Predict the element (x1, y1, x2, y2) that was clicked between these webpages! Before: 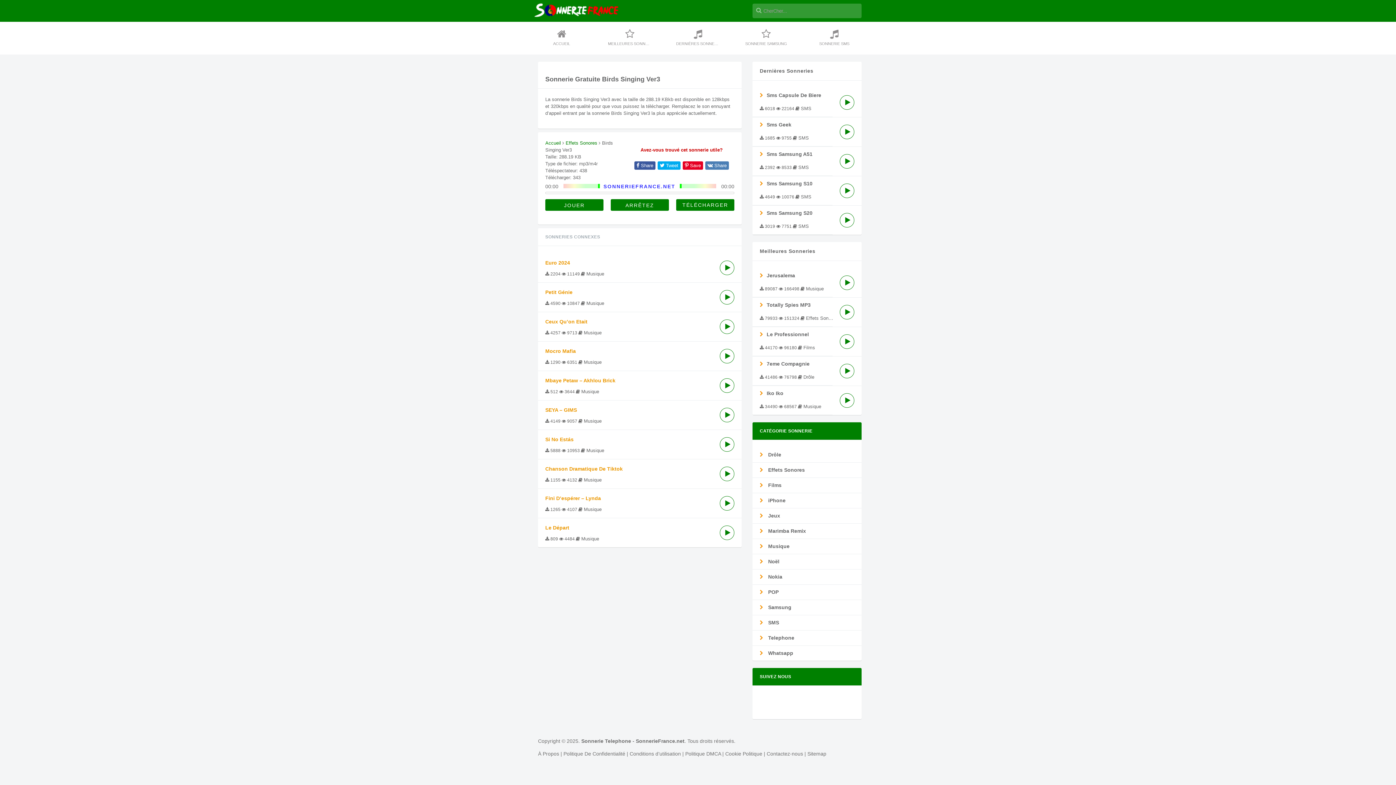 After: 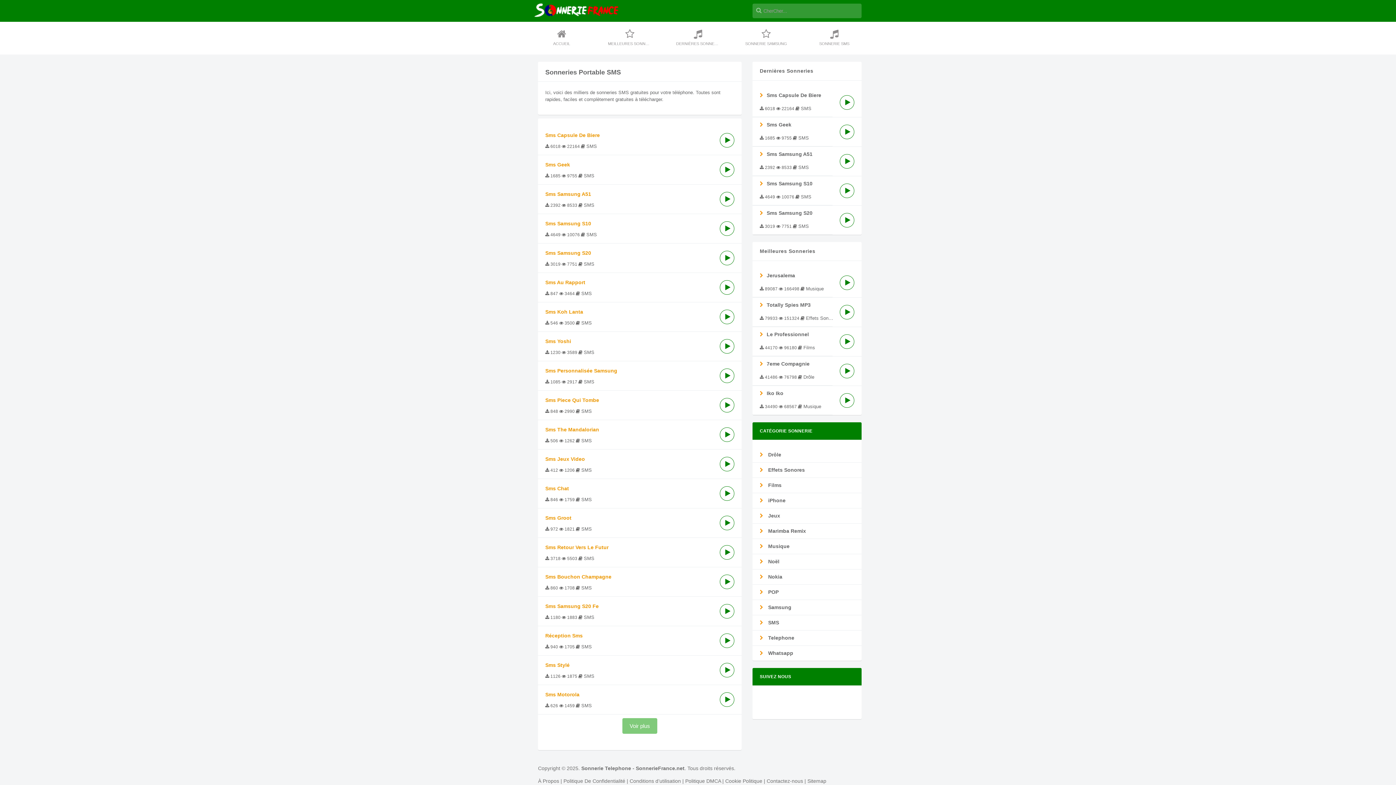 Action: label: SONNERIE SMS bbox: (807, 21, 861, 53)